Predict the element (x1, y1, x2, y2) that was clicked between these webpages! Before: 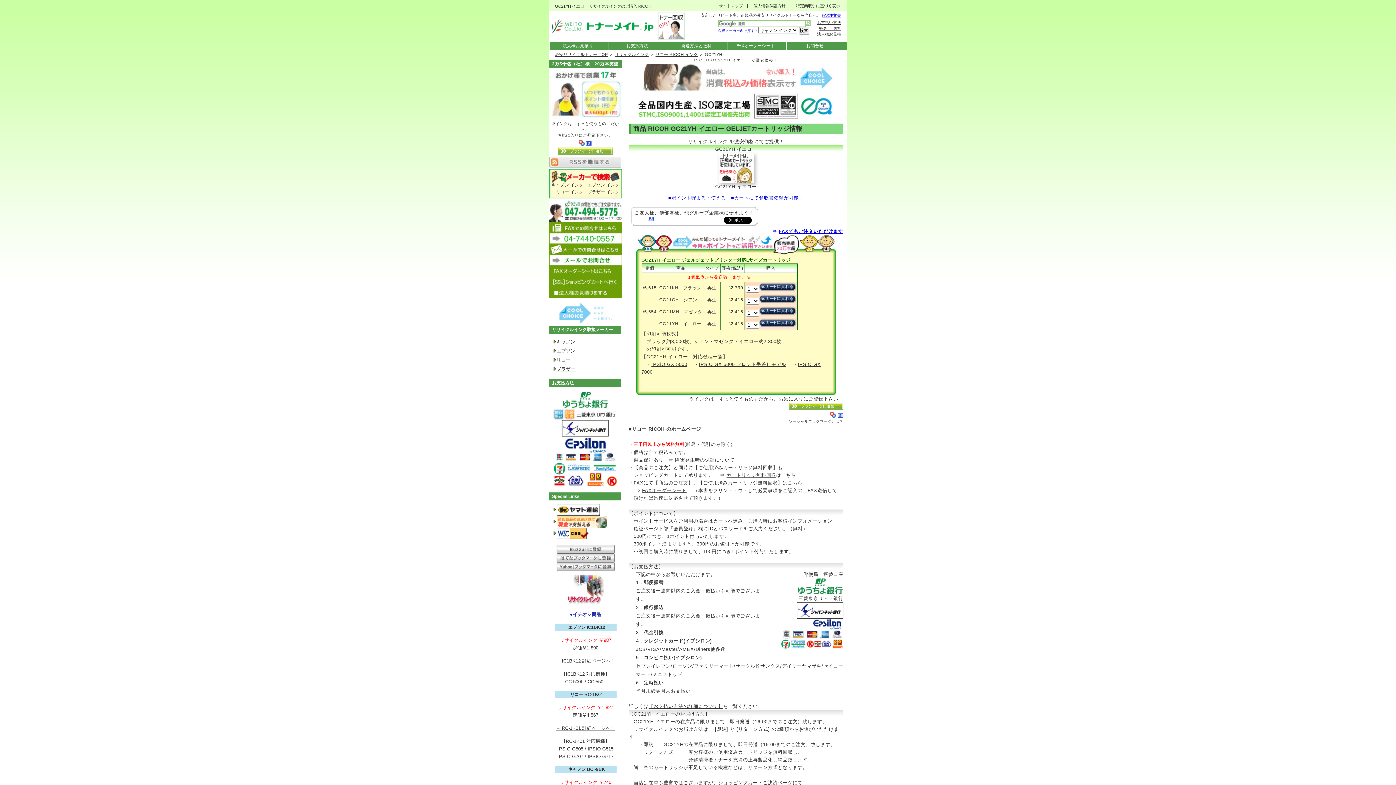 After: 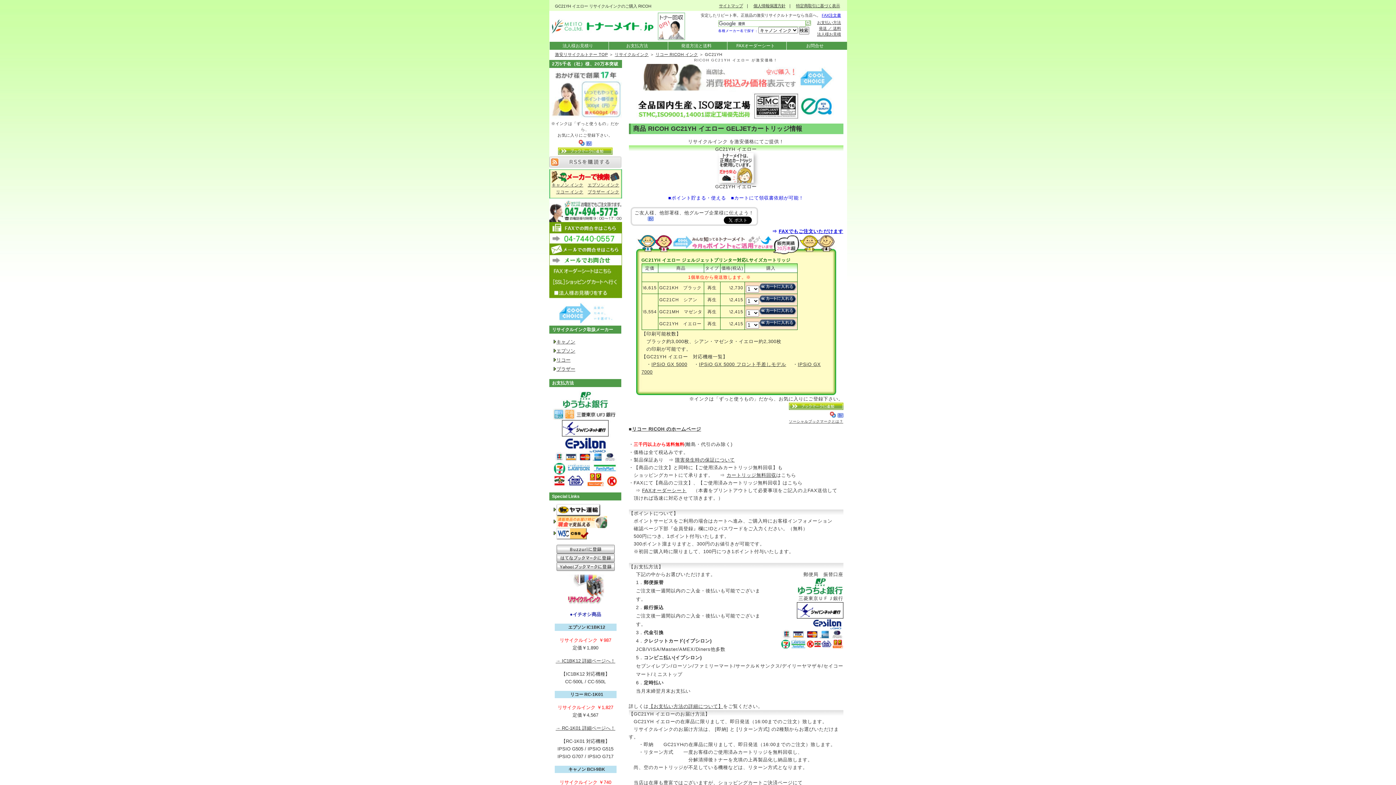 Action: label: FAX注文書 bbox: (822, 13, 841, 17)